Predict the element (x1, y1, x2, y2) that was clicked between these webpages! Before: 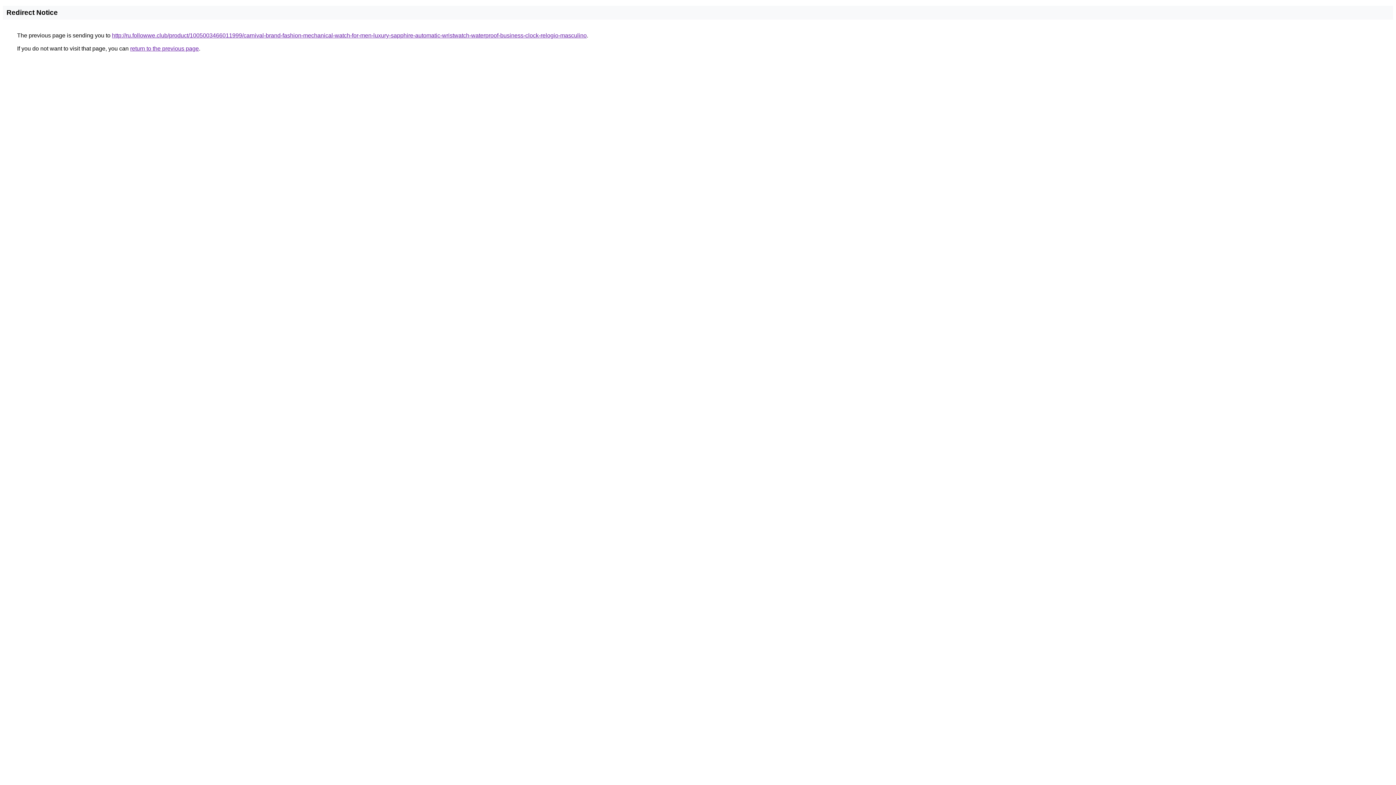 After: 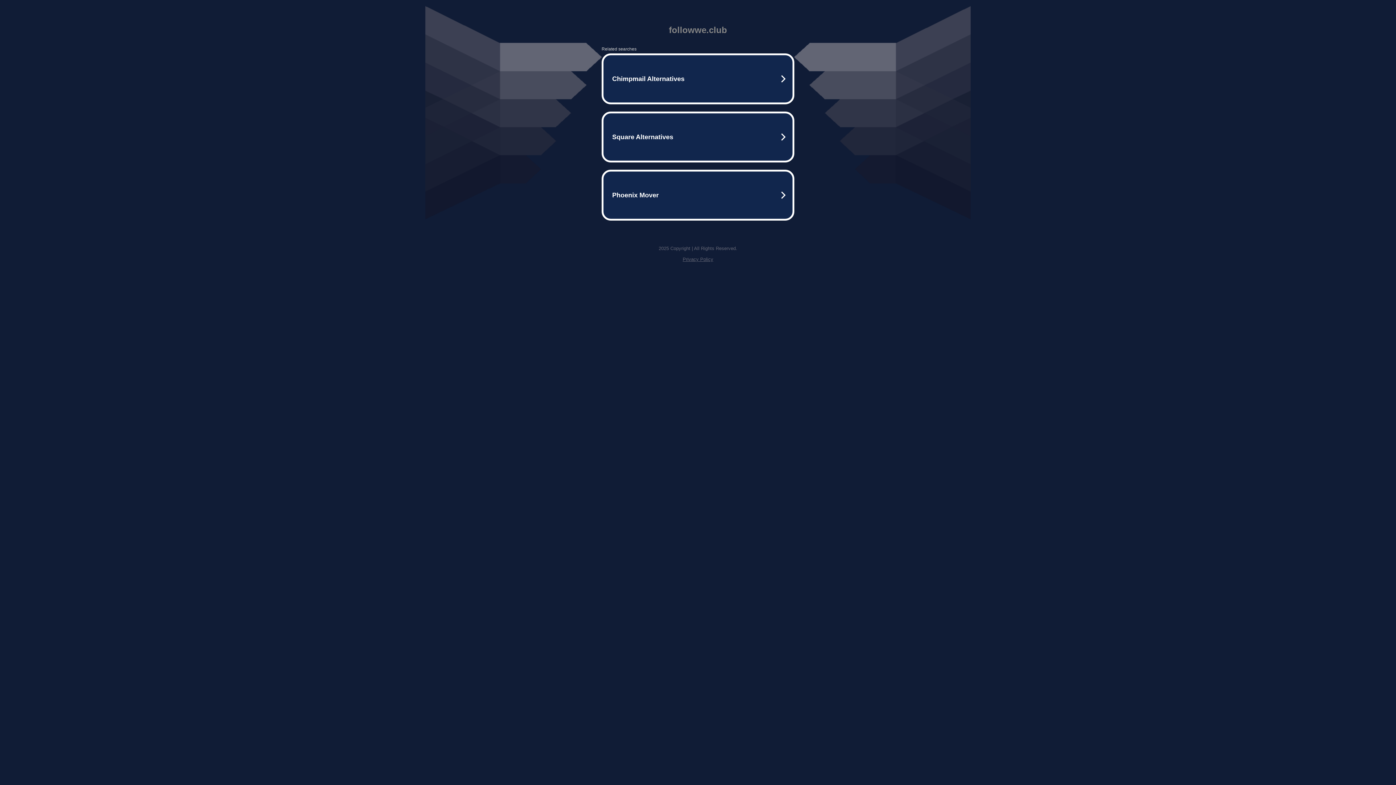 Action: label: http://ru.followwe.club/product/1005003466011999/carnival-brand-fashion-mechanical-watch-for-men-luxury-sapphire-automatic-wristwatch-waterproof-business-clock-relogio-masculino bbox: (112, 32, 586, 38)